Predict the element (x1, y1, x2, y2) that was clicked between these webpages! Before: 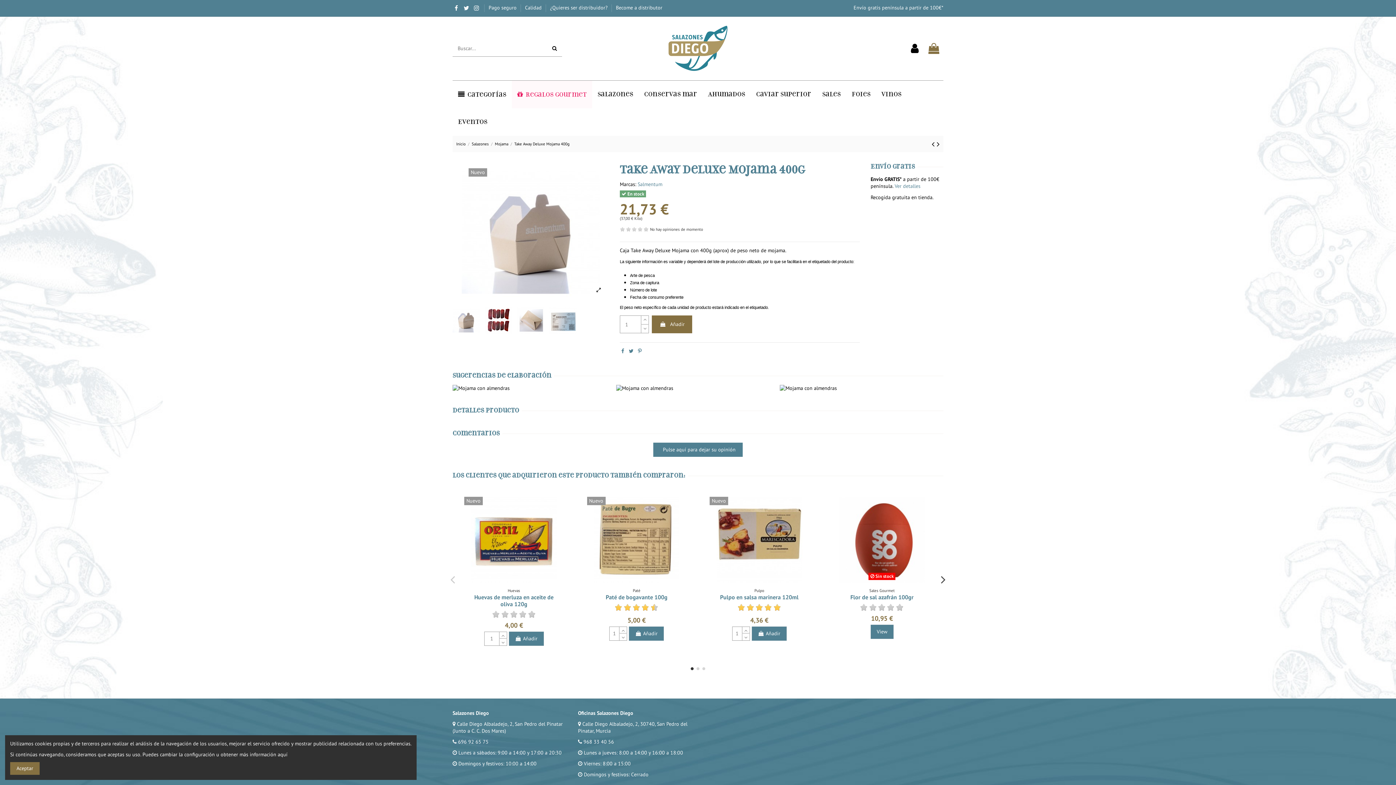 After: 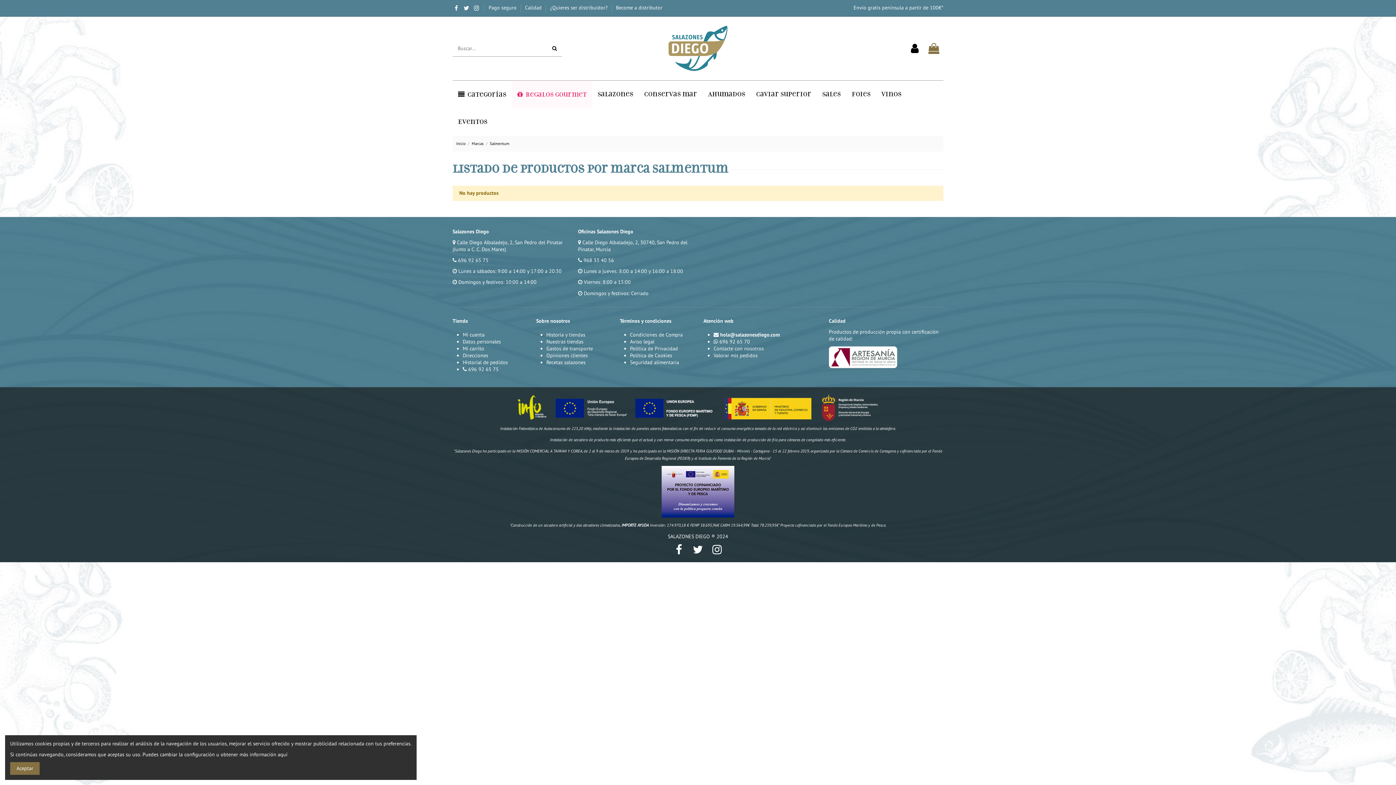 Action: bbox: (637, 181, 662, 187) label: Salmentum